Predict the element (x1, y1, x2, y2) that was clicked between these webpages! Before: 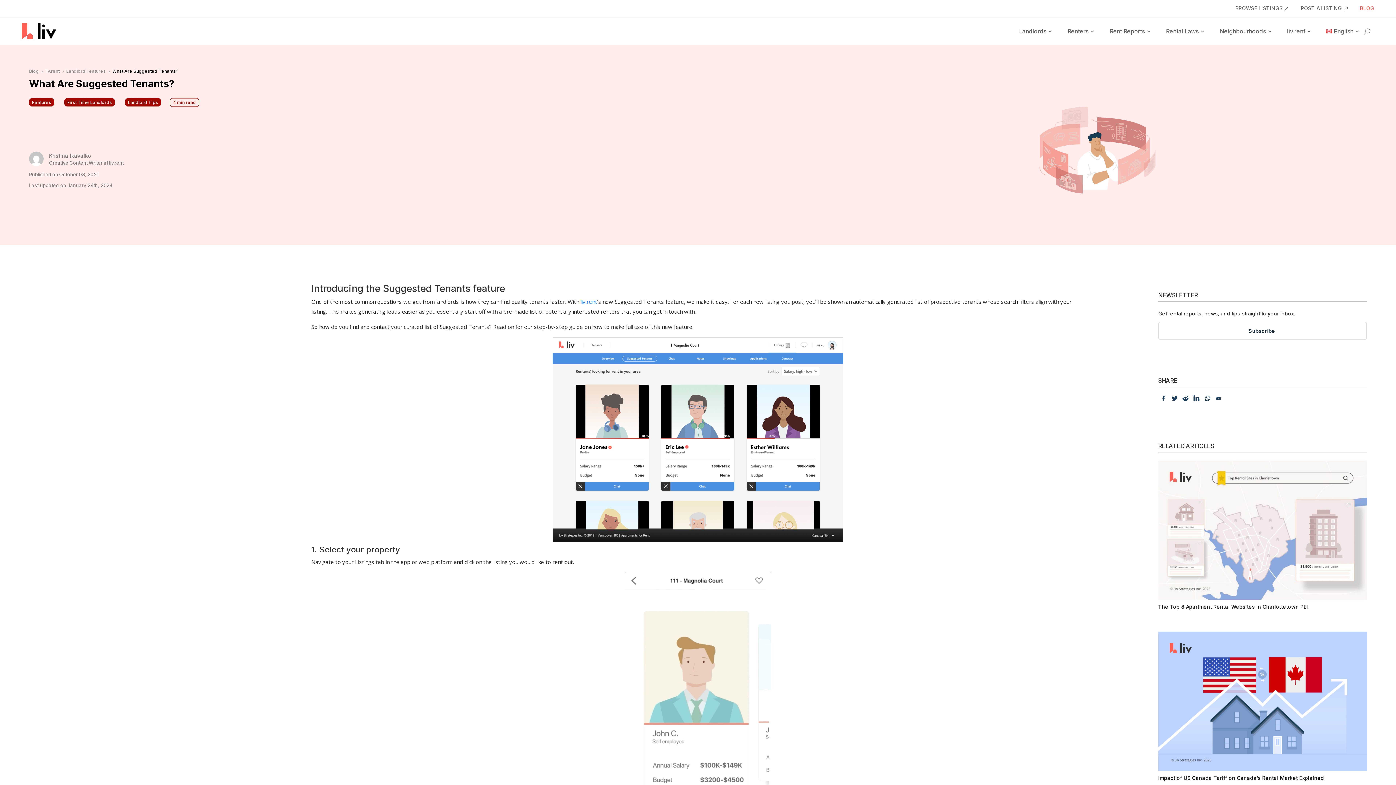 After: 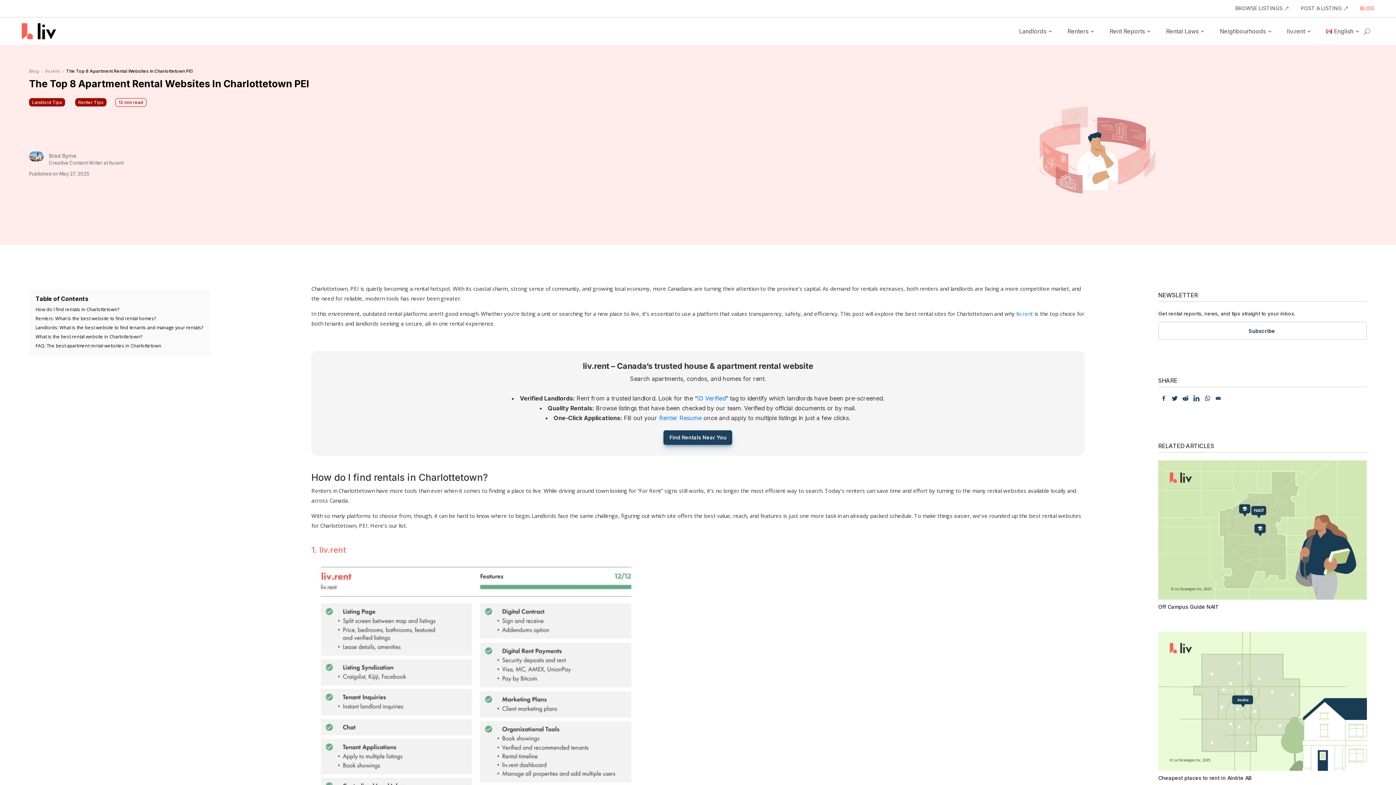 Action: bbox: (1158, 460, 1367, 599)